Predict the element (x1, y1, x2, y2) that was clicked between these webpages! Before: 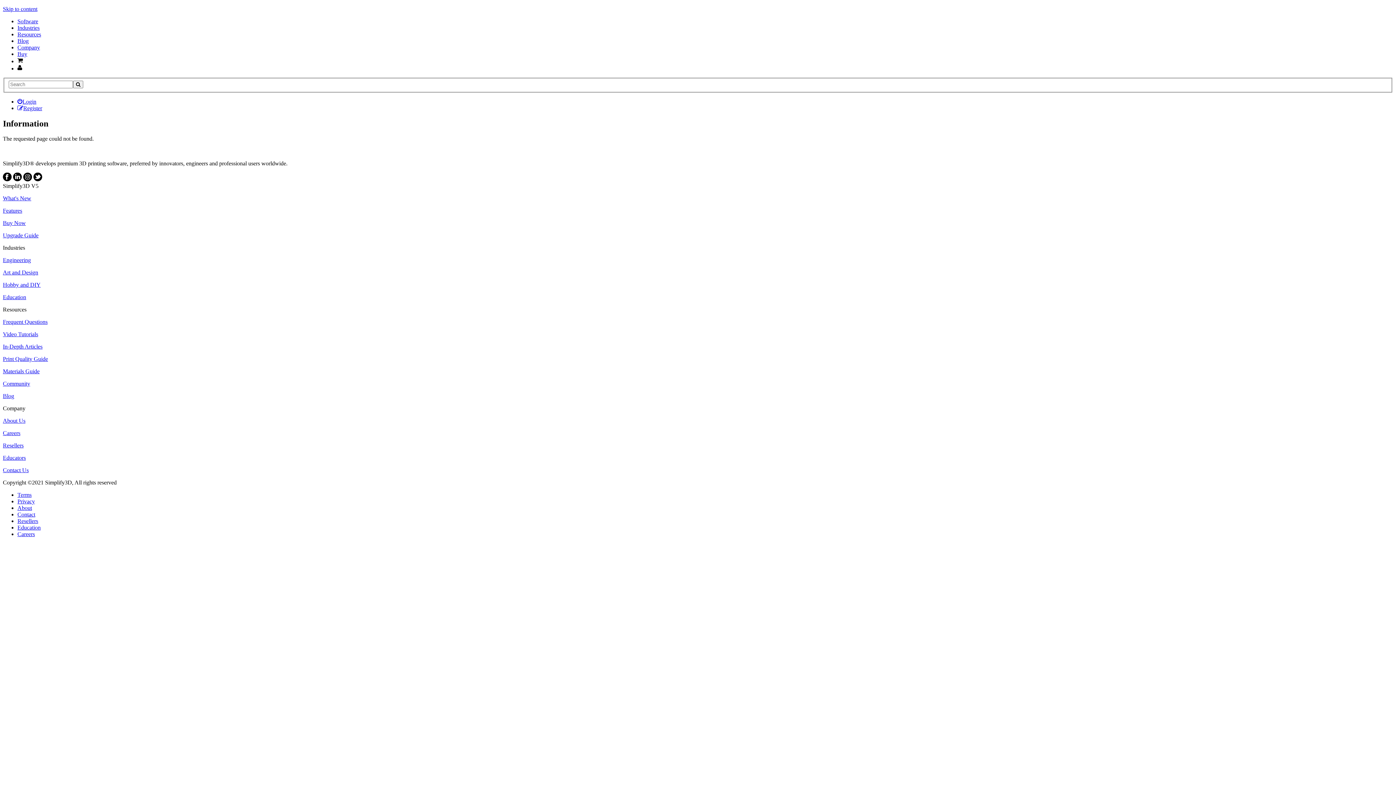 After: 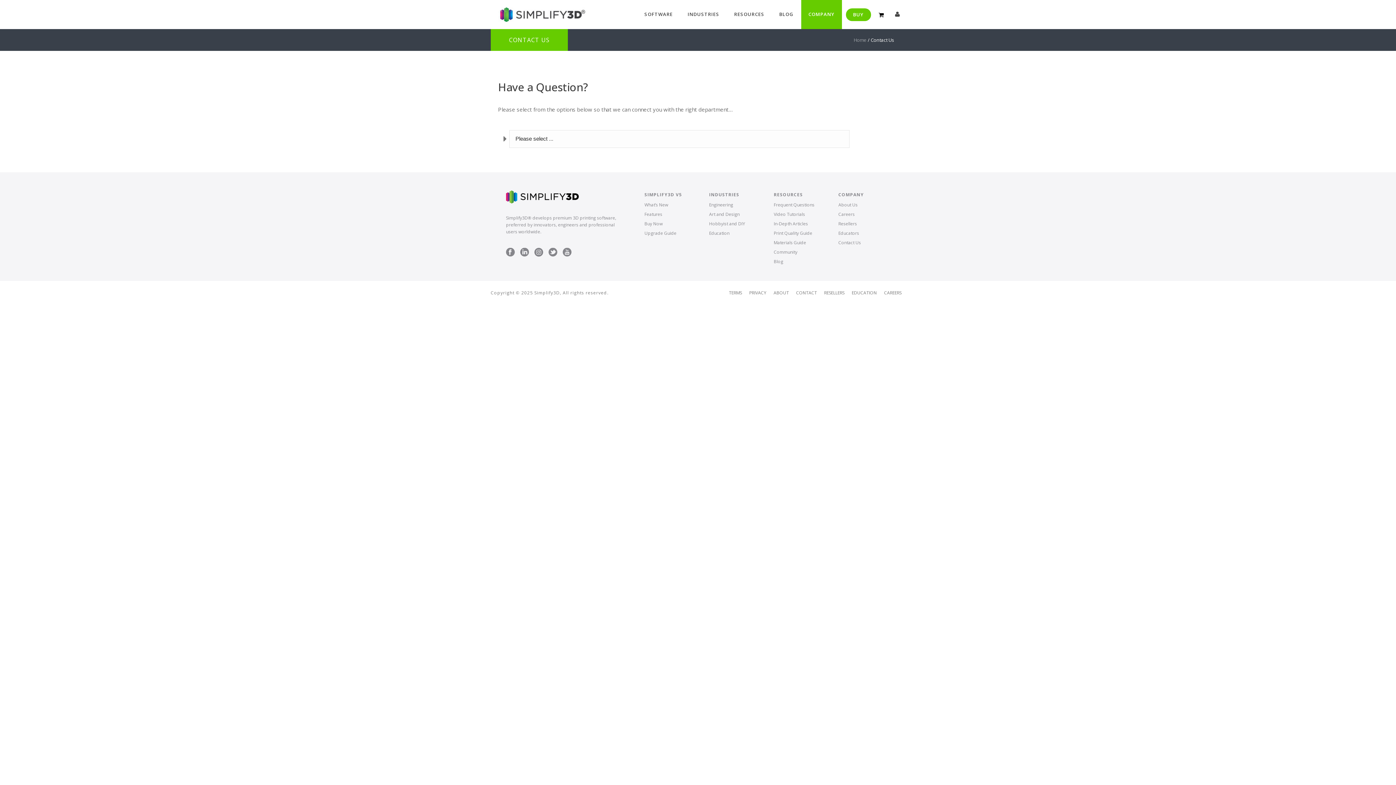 Action: label: Contact bbox: (17, 511, 35, 517)